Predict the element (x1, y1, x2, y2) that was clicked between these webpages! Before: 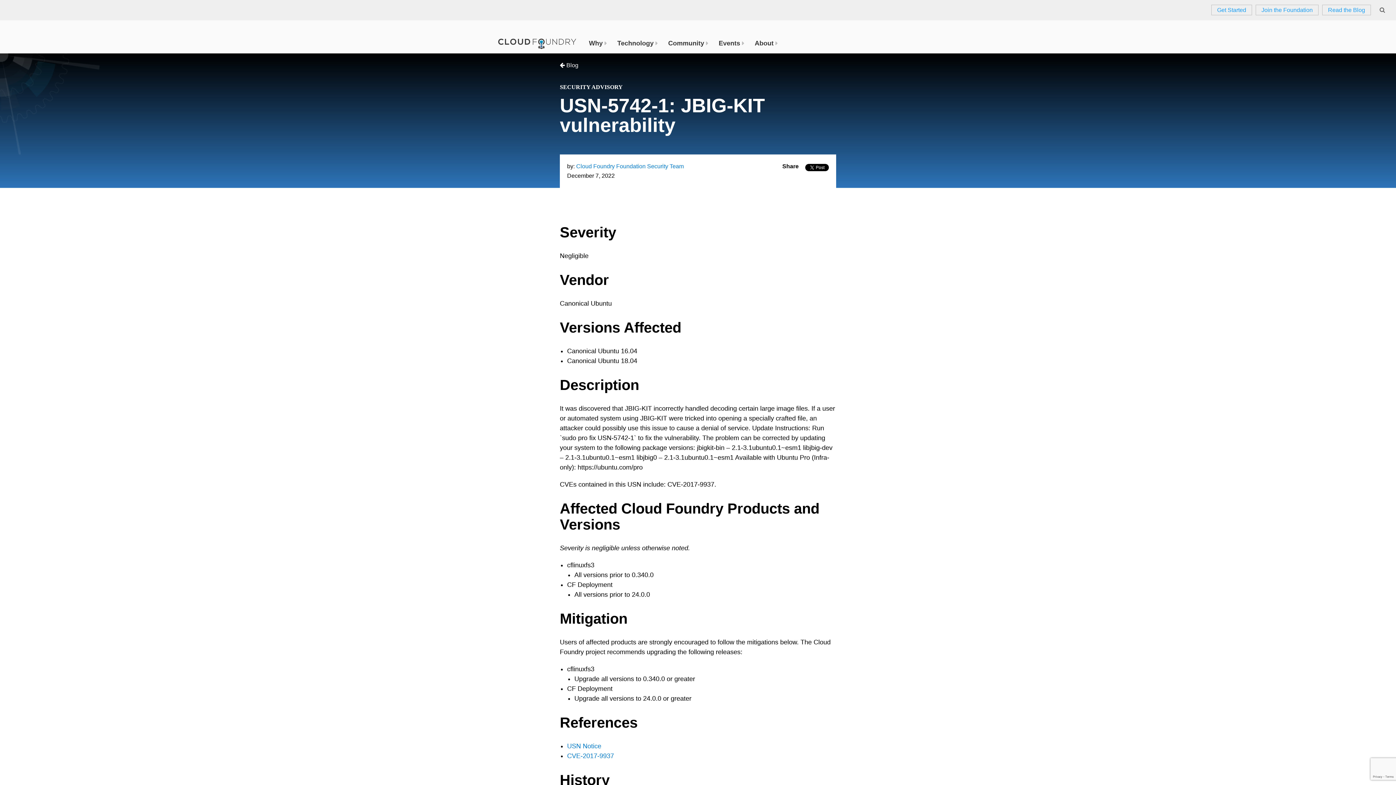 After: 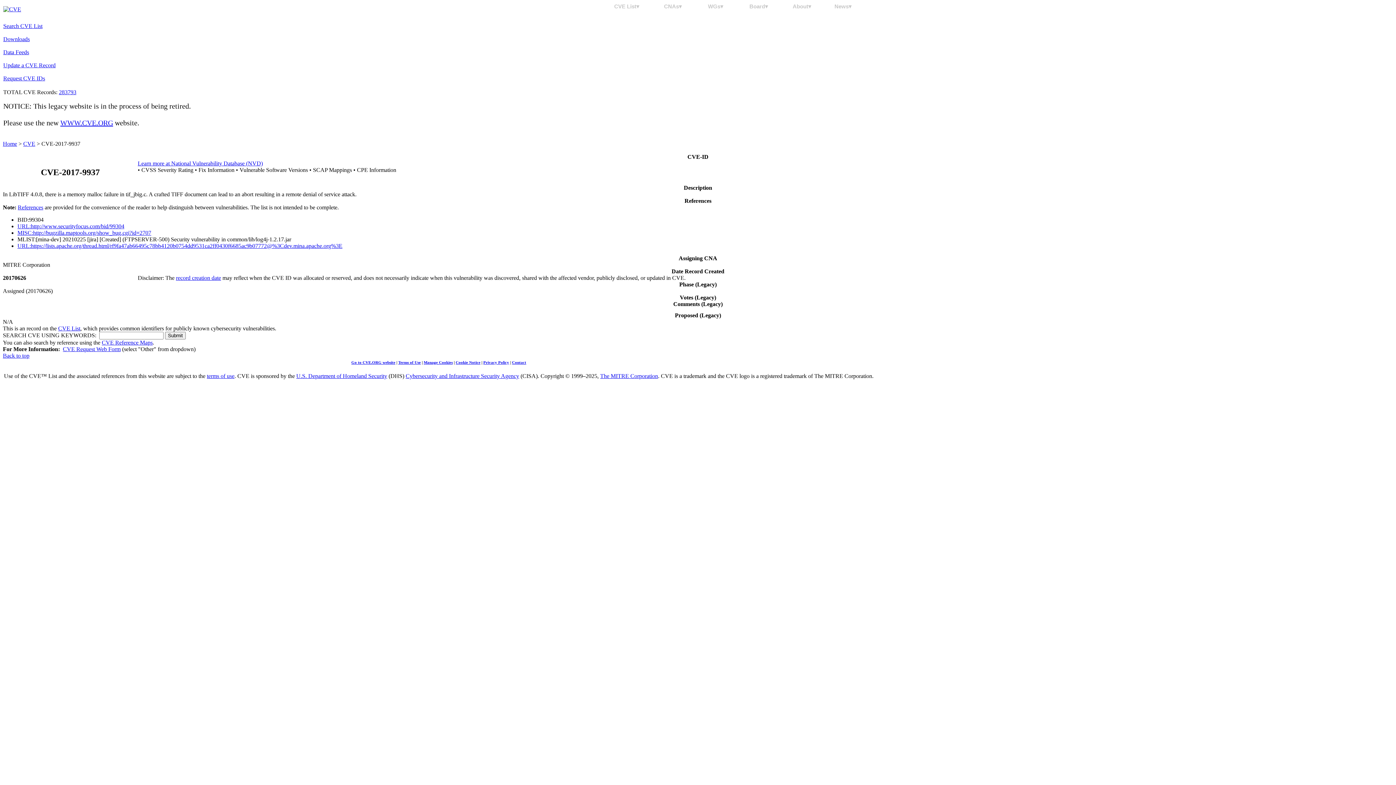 Action: bbox: (567, 752, 614, 760) label: CVE-2017-9937